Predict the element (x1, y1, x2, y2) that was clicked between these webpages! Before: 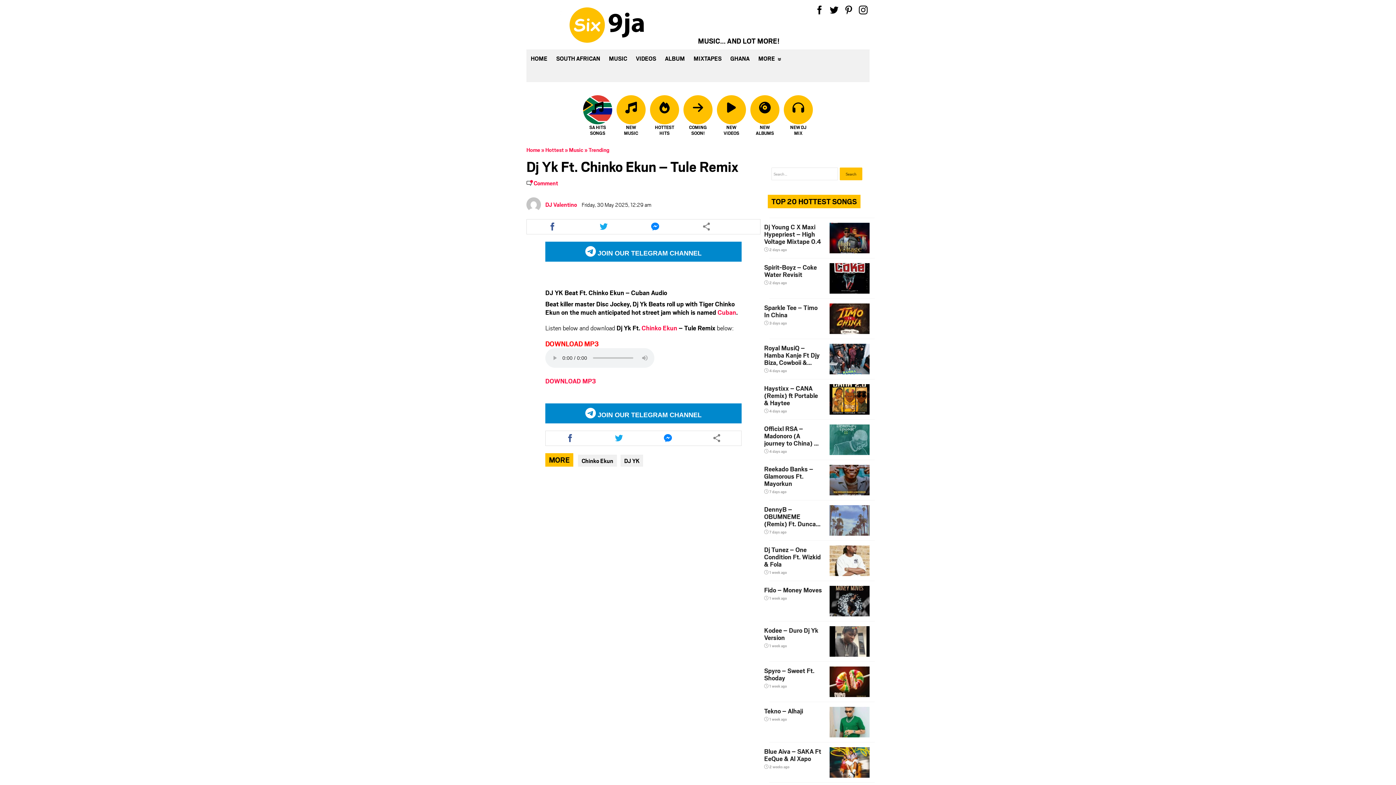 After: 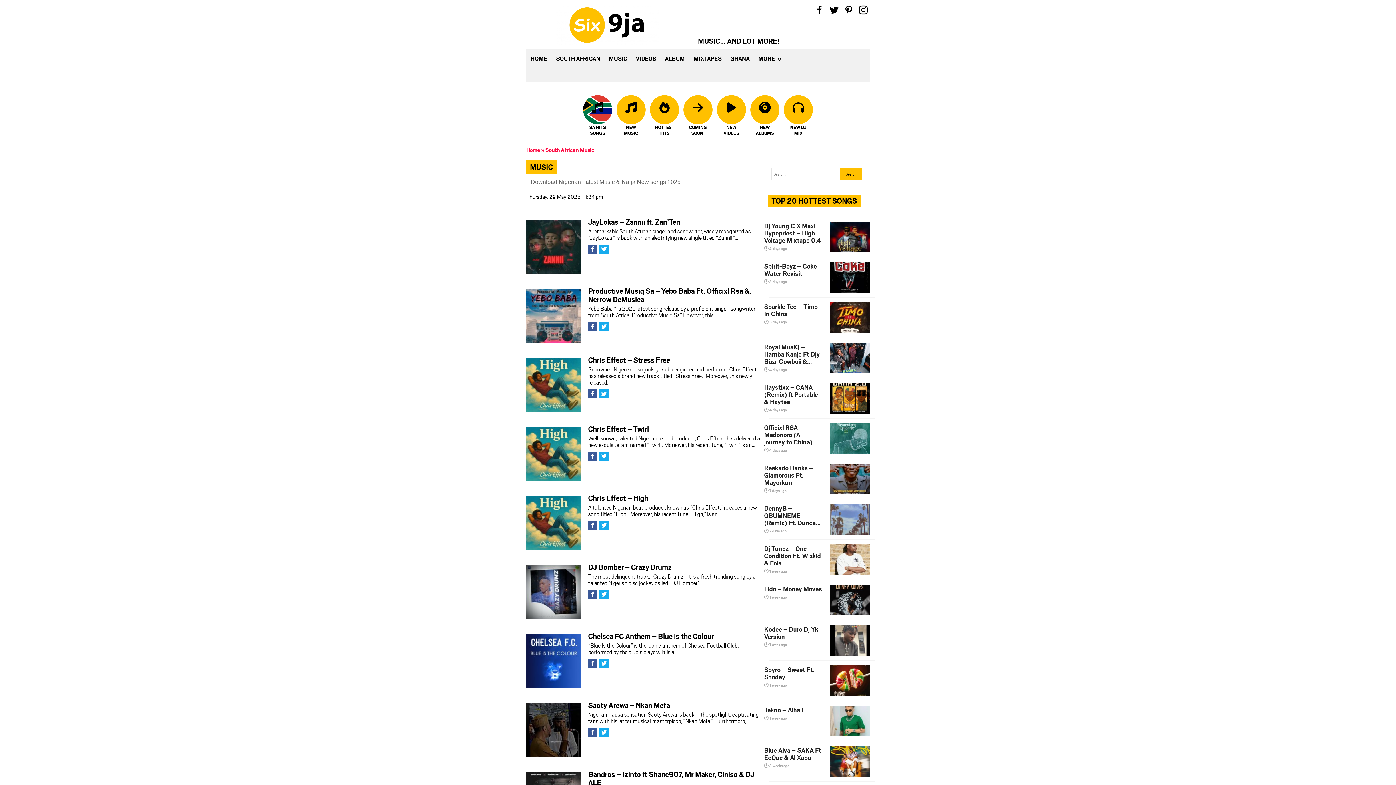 Action: label: NEW MUSIC bbox: (616, 101, 645, 137)